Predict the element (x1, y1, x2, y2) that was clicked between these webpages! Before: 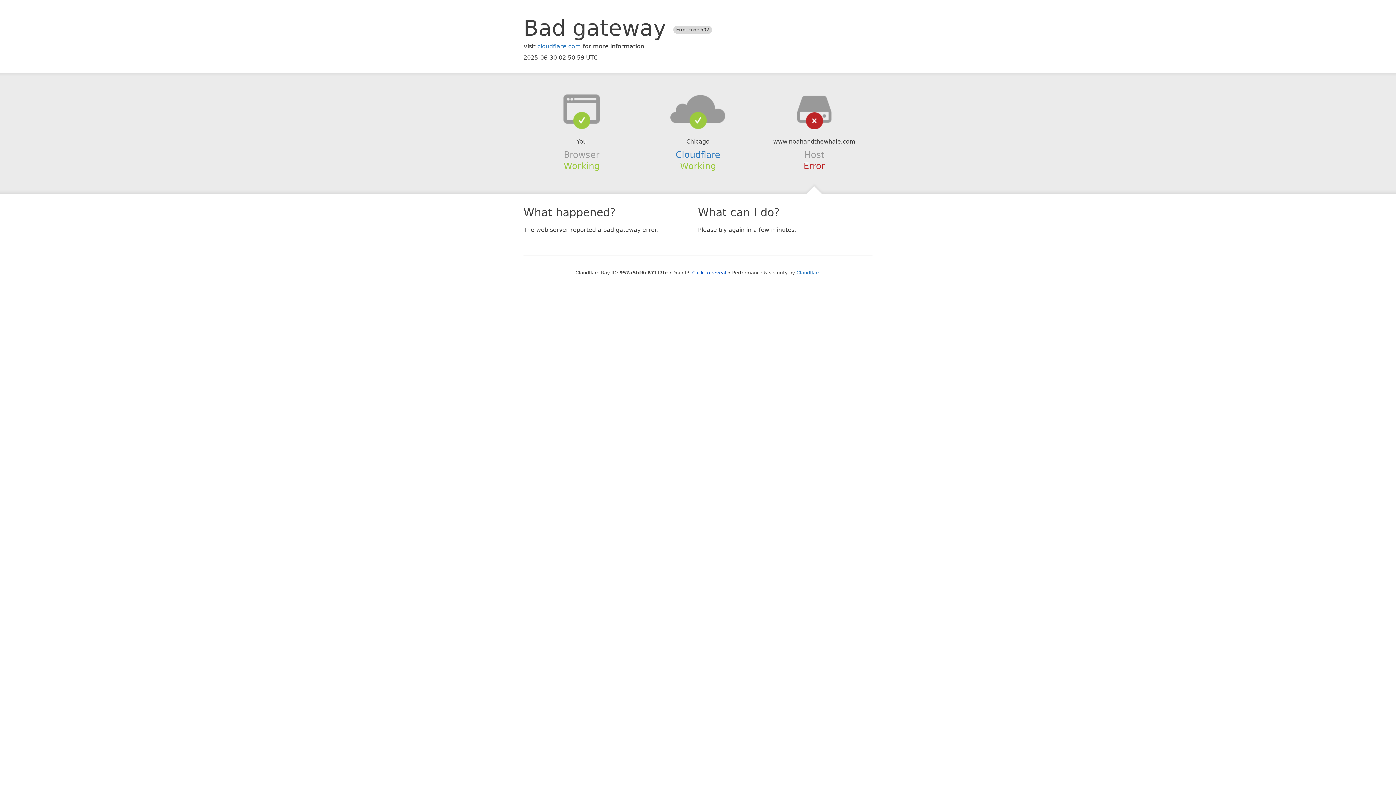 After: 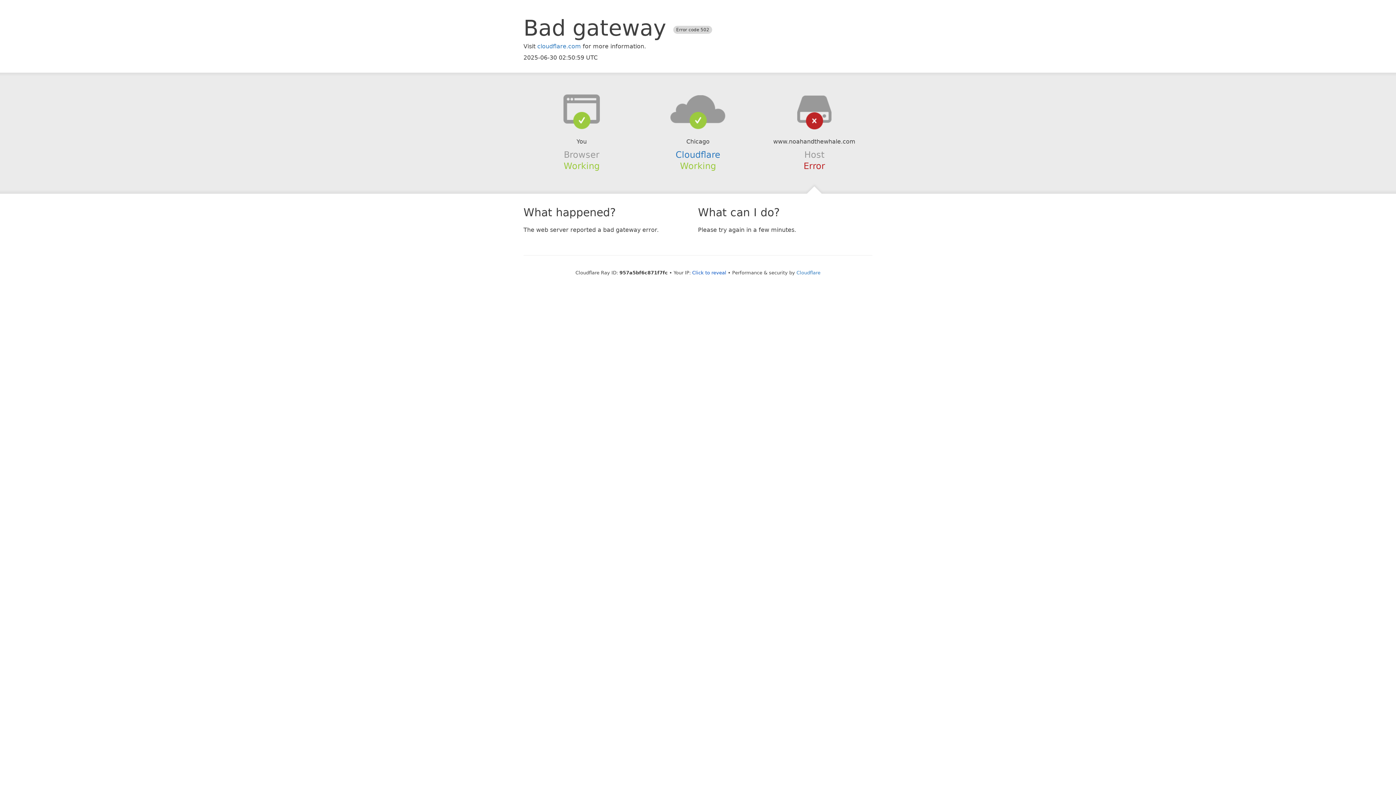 Action: bbox: (639, 94, 756, 123)